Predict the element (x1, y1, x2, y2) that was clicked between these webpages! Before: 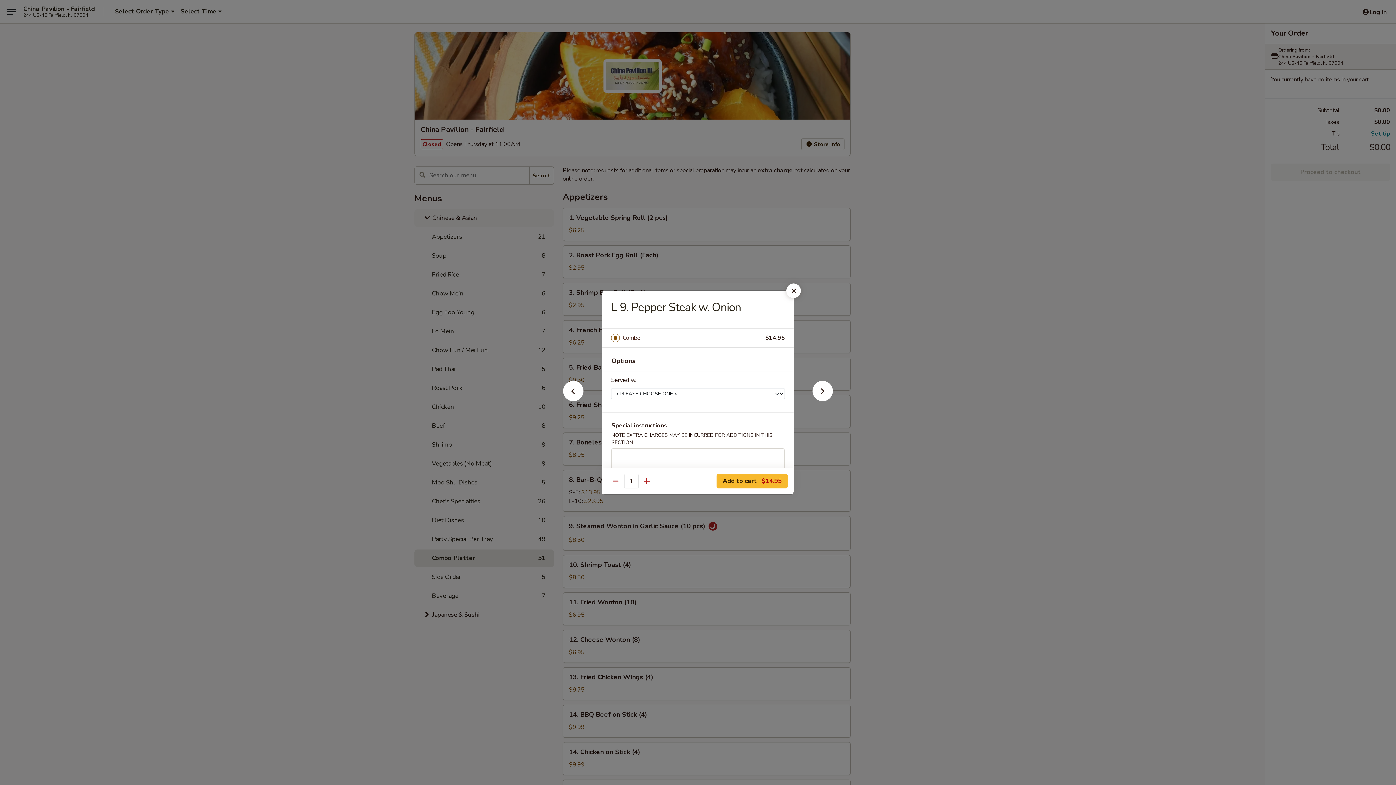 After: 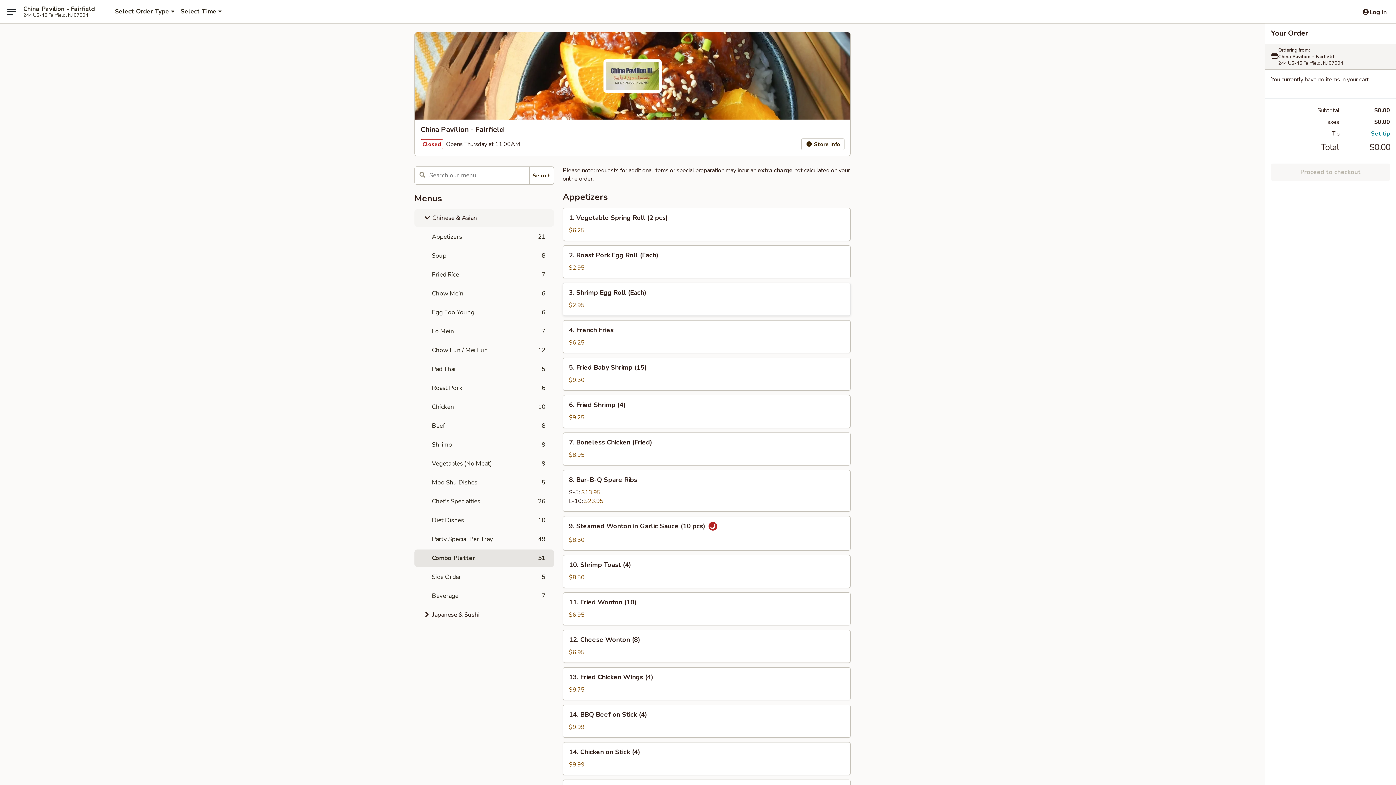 Action: bbox: (786, 283, 801, 298)